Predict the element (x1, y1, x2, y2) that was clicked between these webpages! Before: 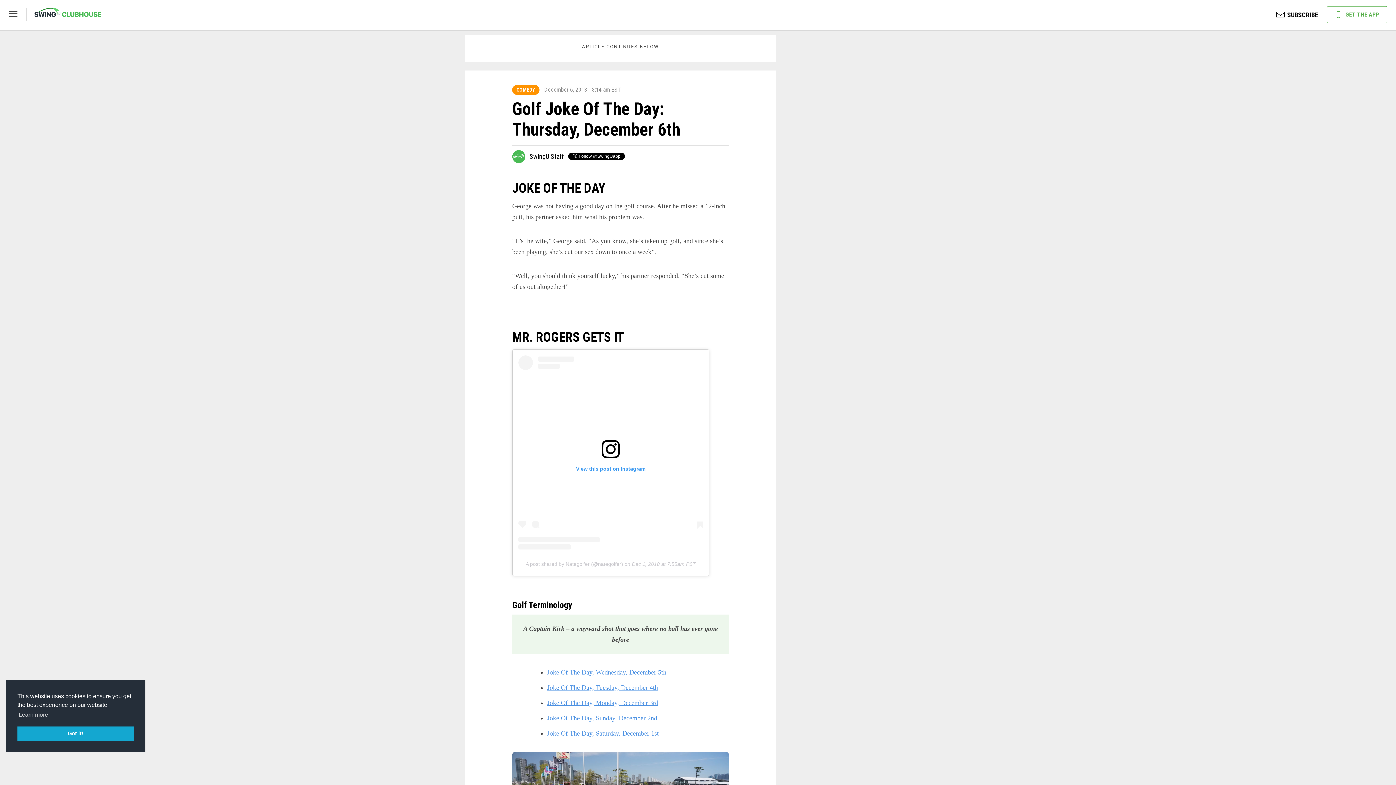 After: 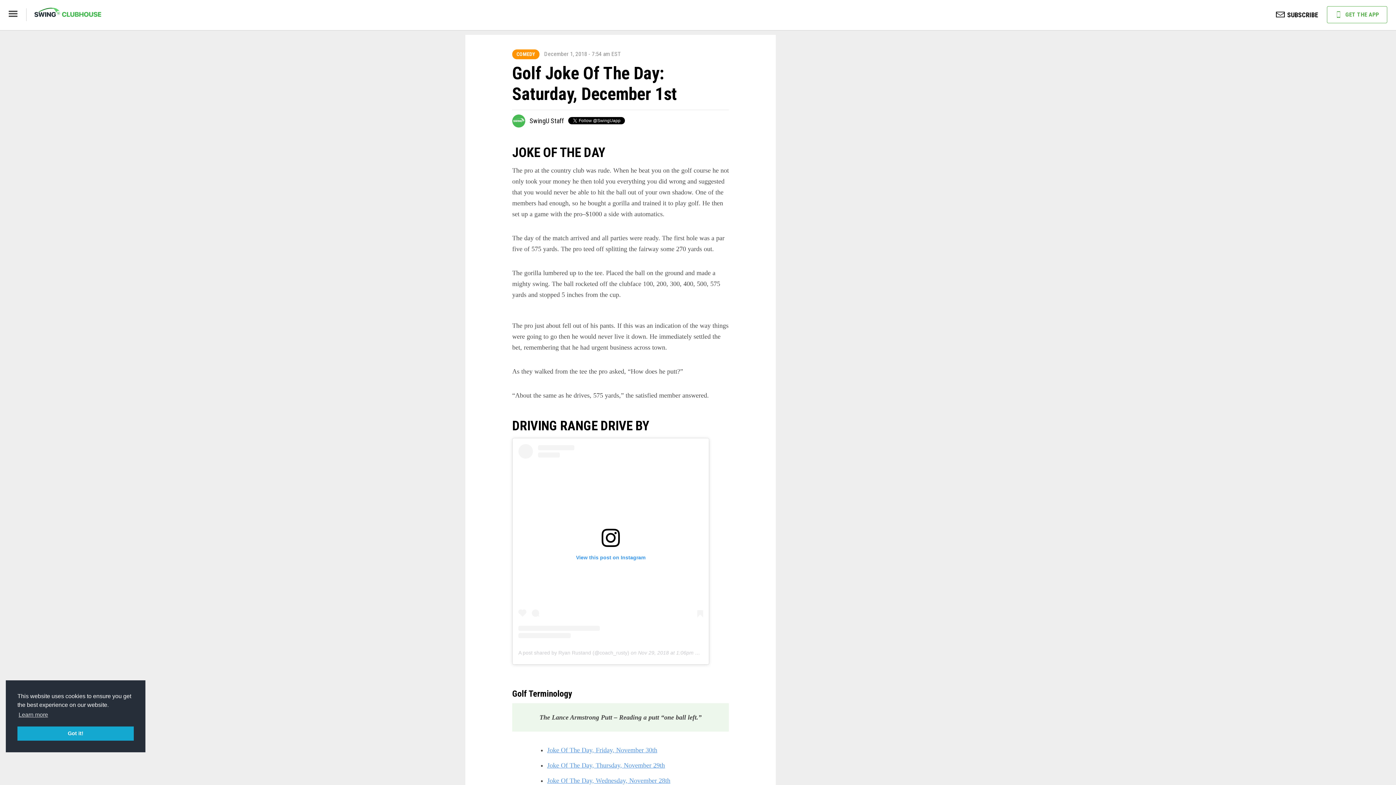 Action: label: Joke Of The Day, Saturday, December 1st bbox: (547, 730, 658, 737)